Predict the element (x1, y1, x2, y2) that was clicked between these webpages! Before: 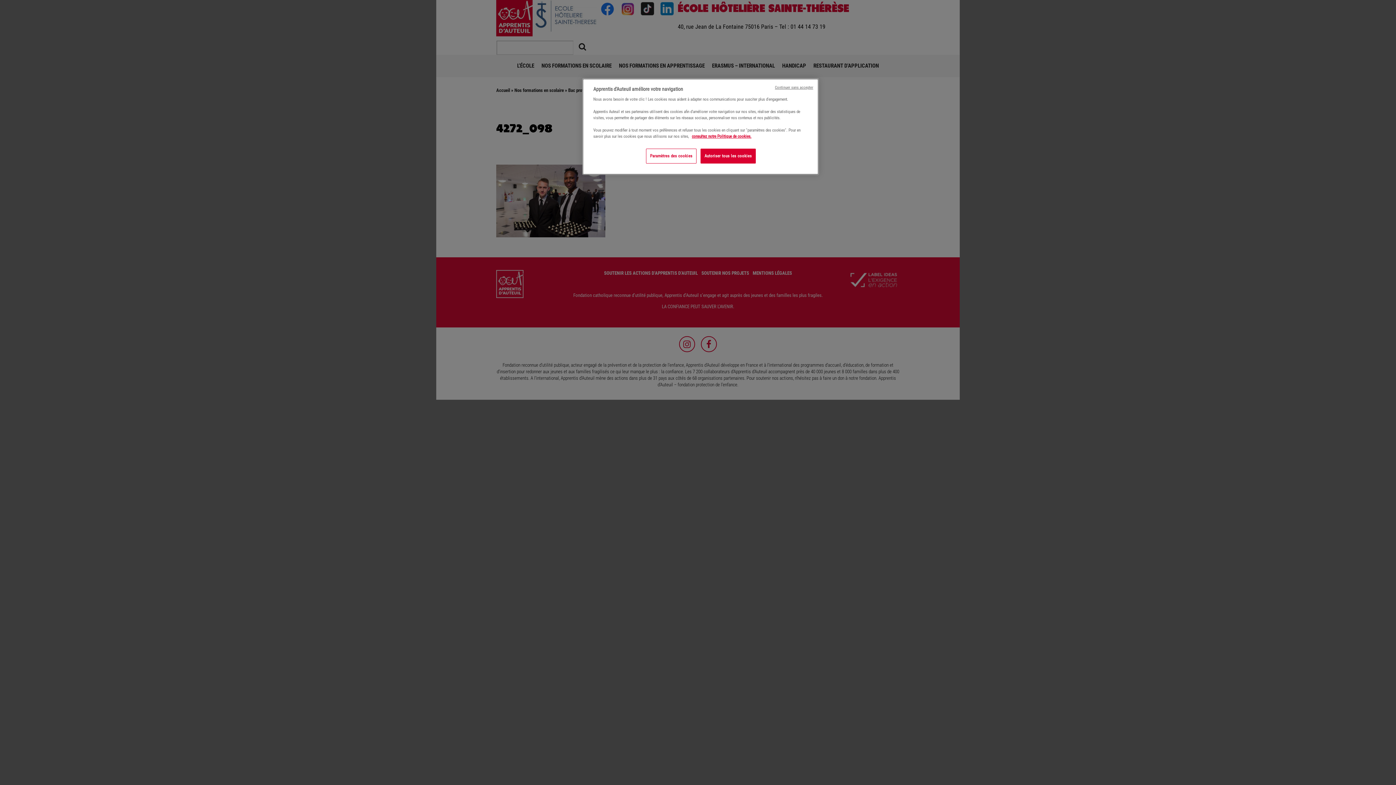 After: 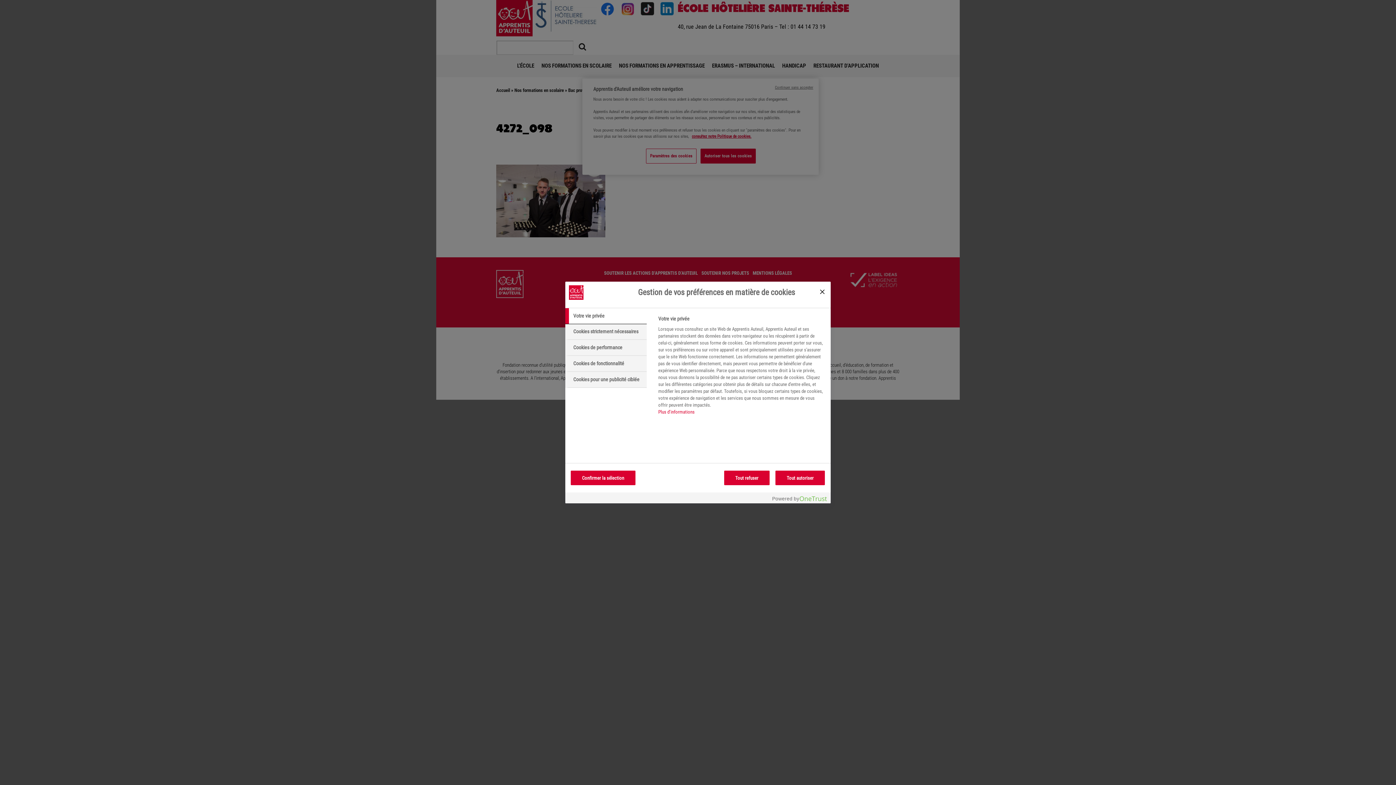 Action: label: Paramètres des cookies bbox: (646, 148, 696, 163)